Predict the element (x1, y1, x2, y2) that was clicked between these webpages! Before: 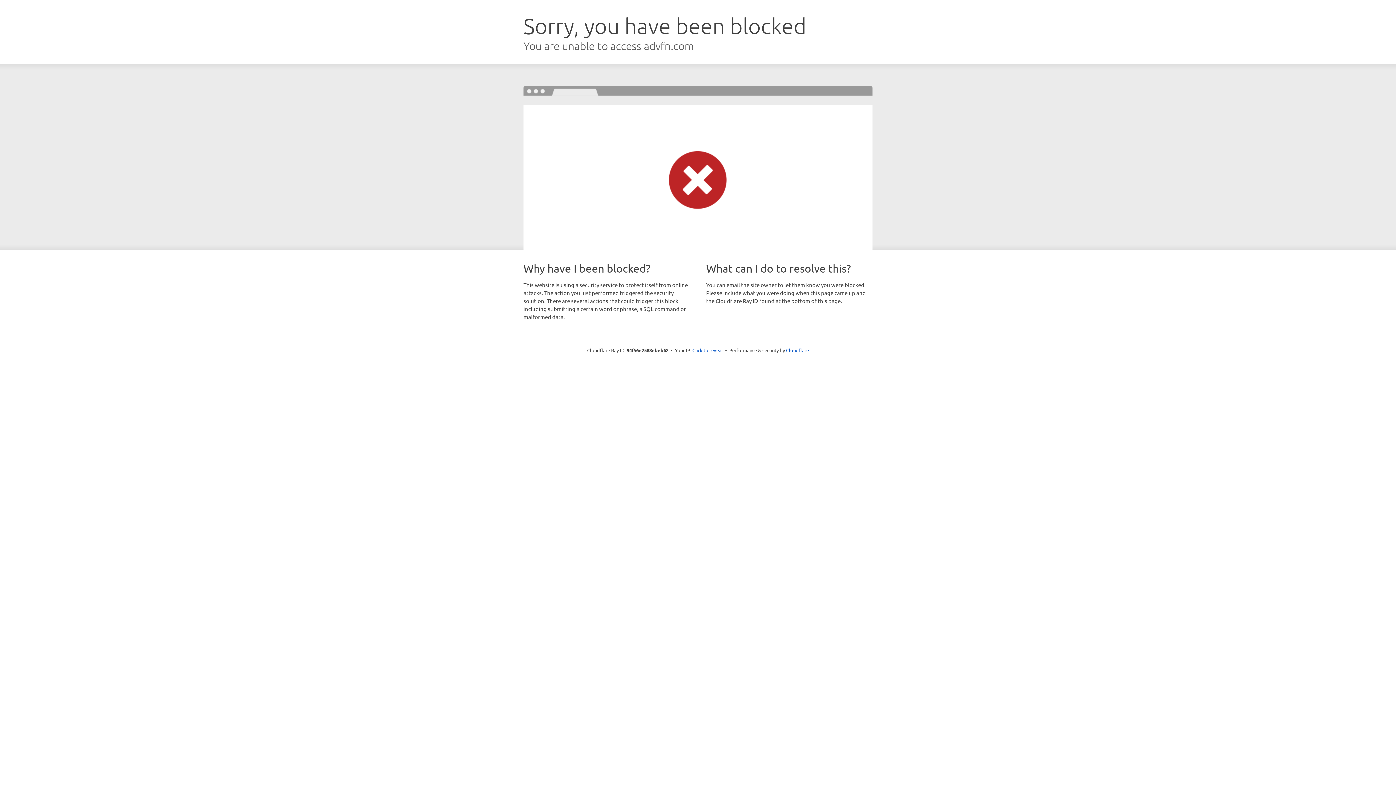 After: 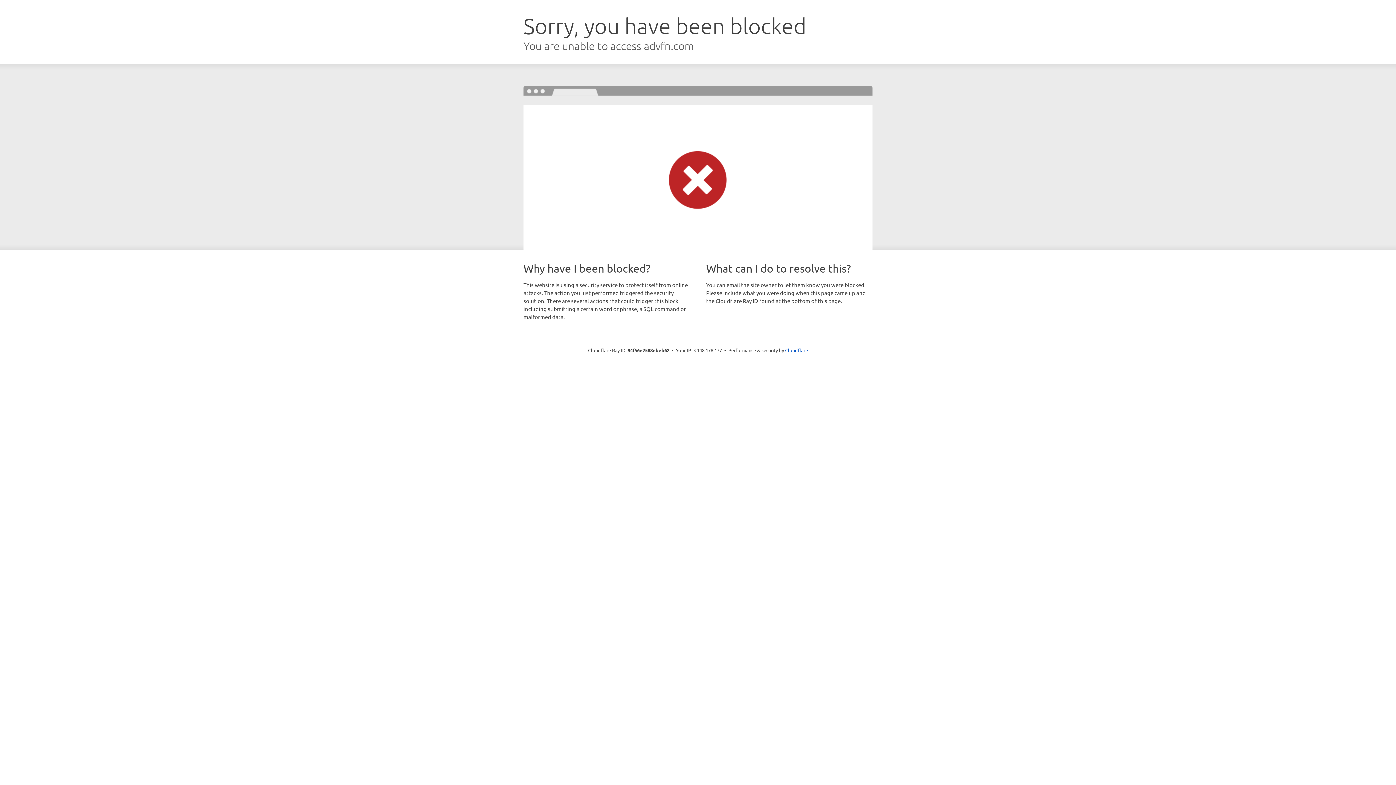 Action: bbox: (692, 346, 723, 353) label: Click to reveal